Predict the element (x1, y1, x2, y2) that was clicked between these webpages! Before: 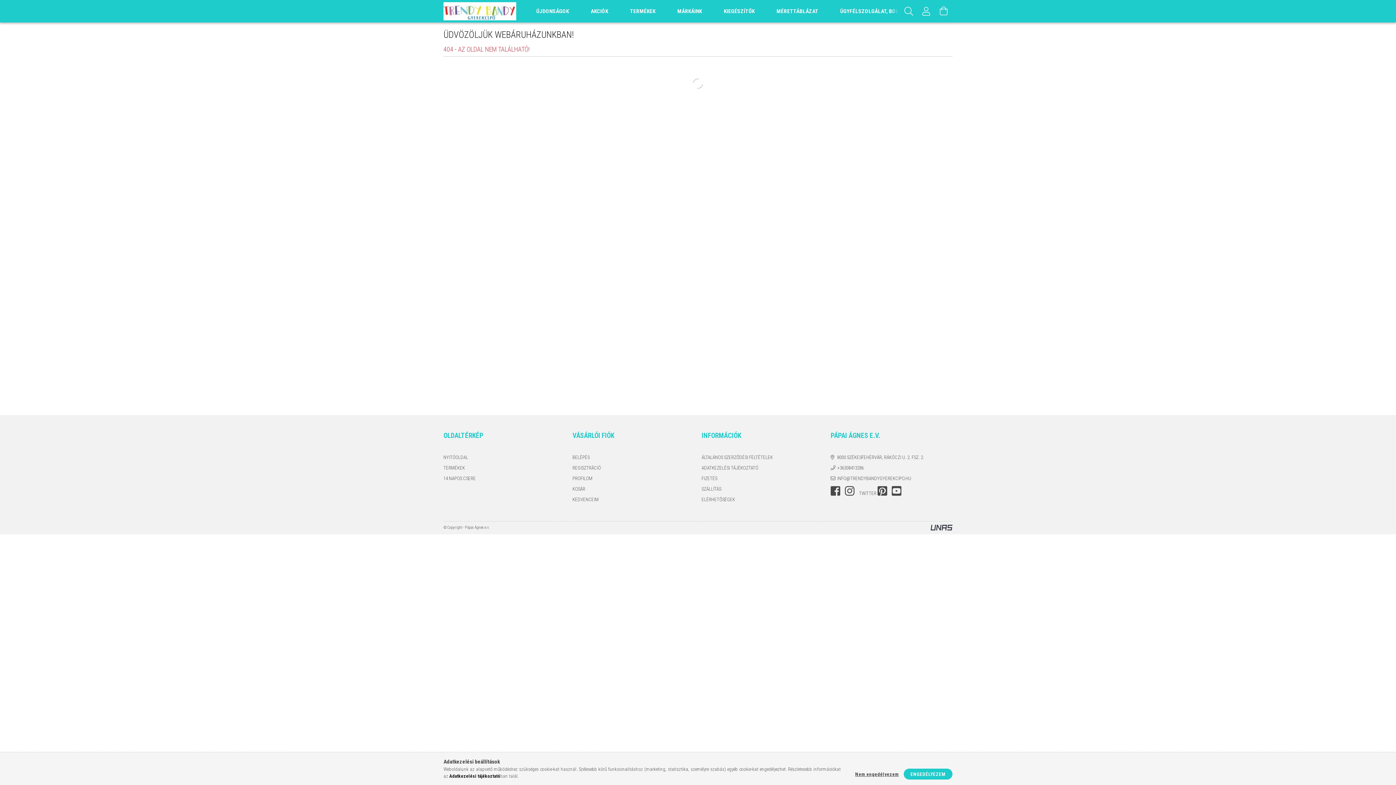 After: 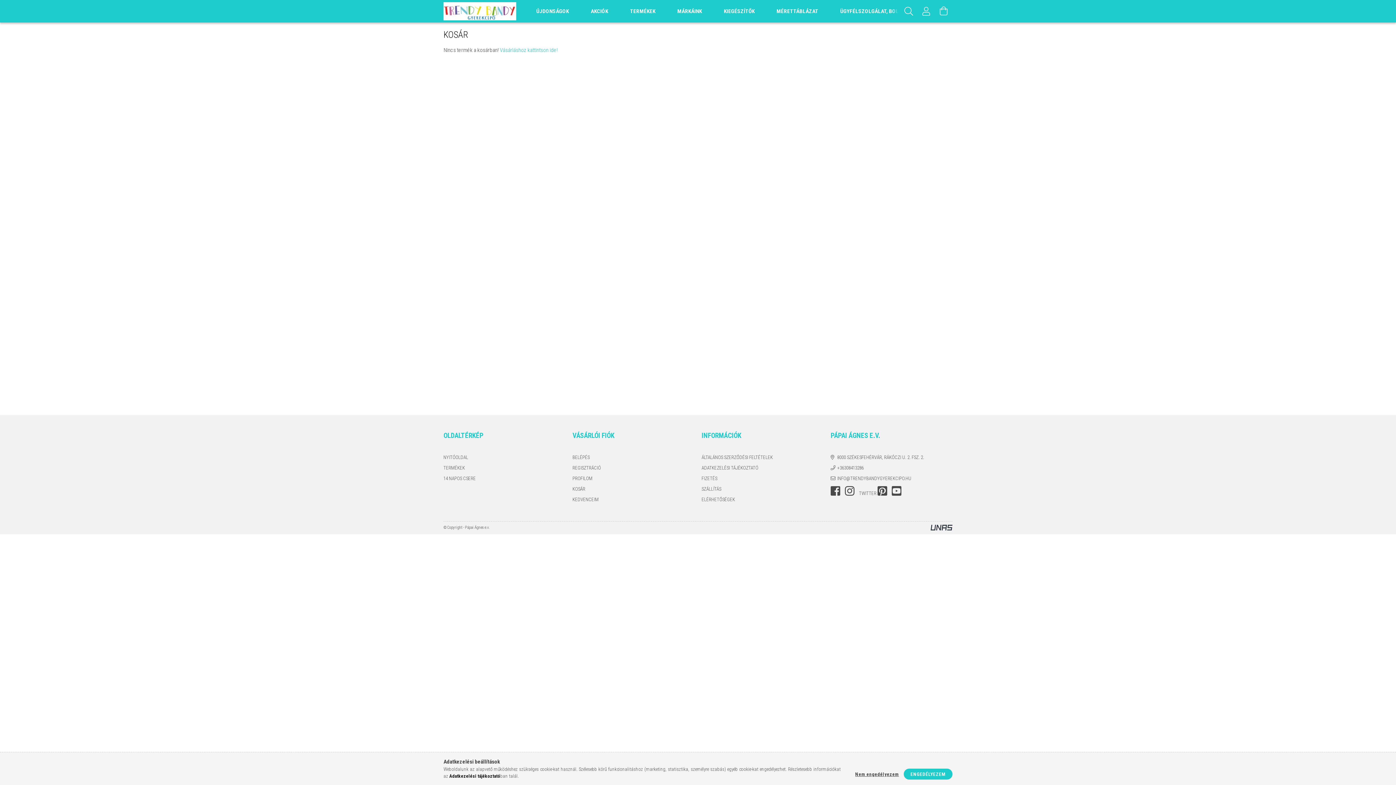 Action: bbox: (572, 485, 585, 492) label: KOSÁR